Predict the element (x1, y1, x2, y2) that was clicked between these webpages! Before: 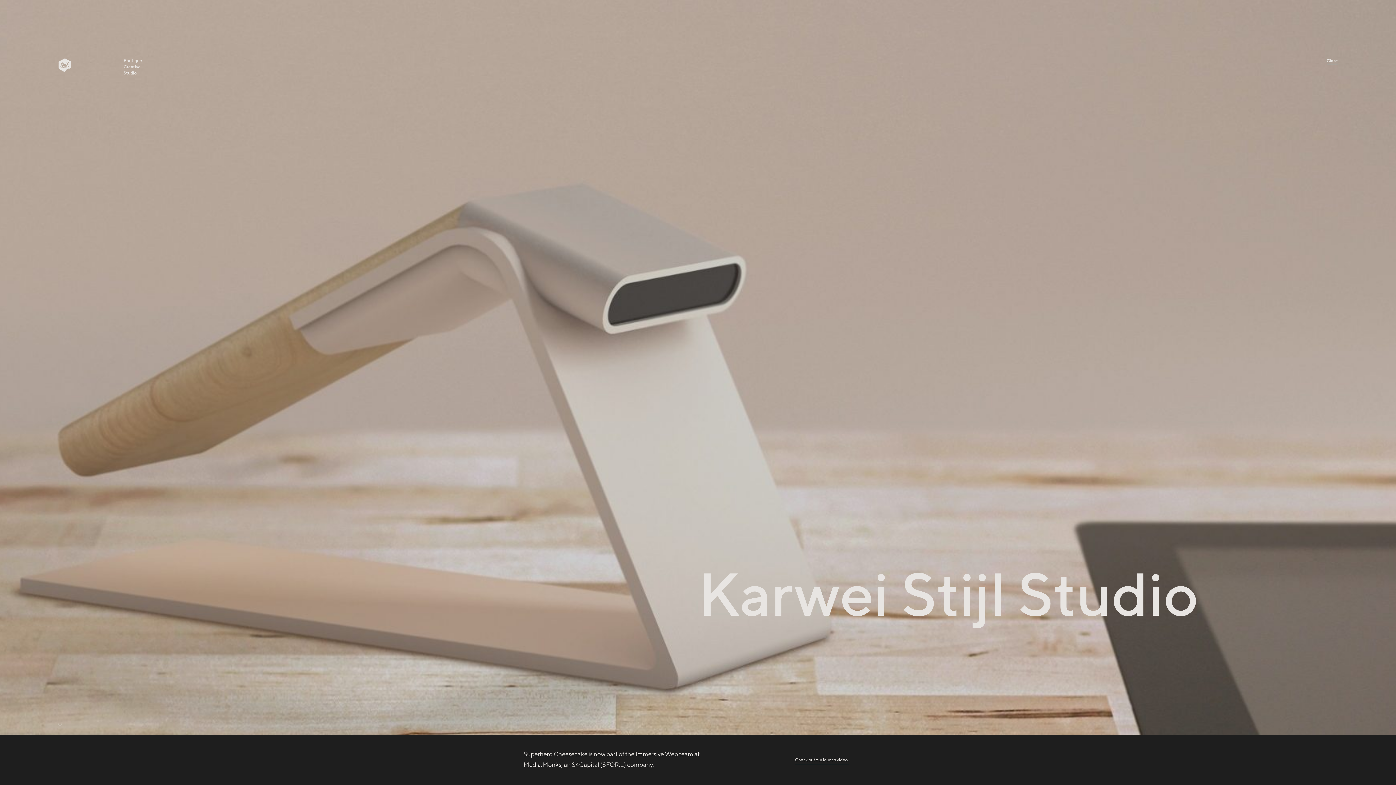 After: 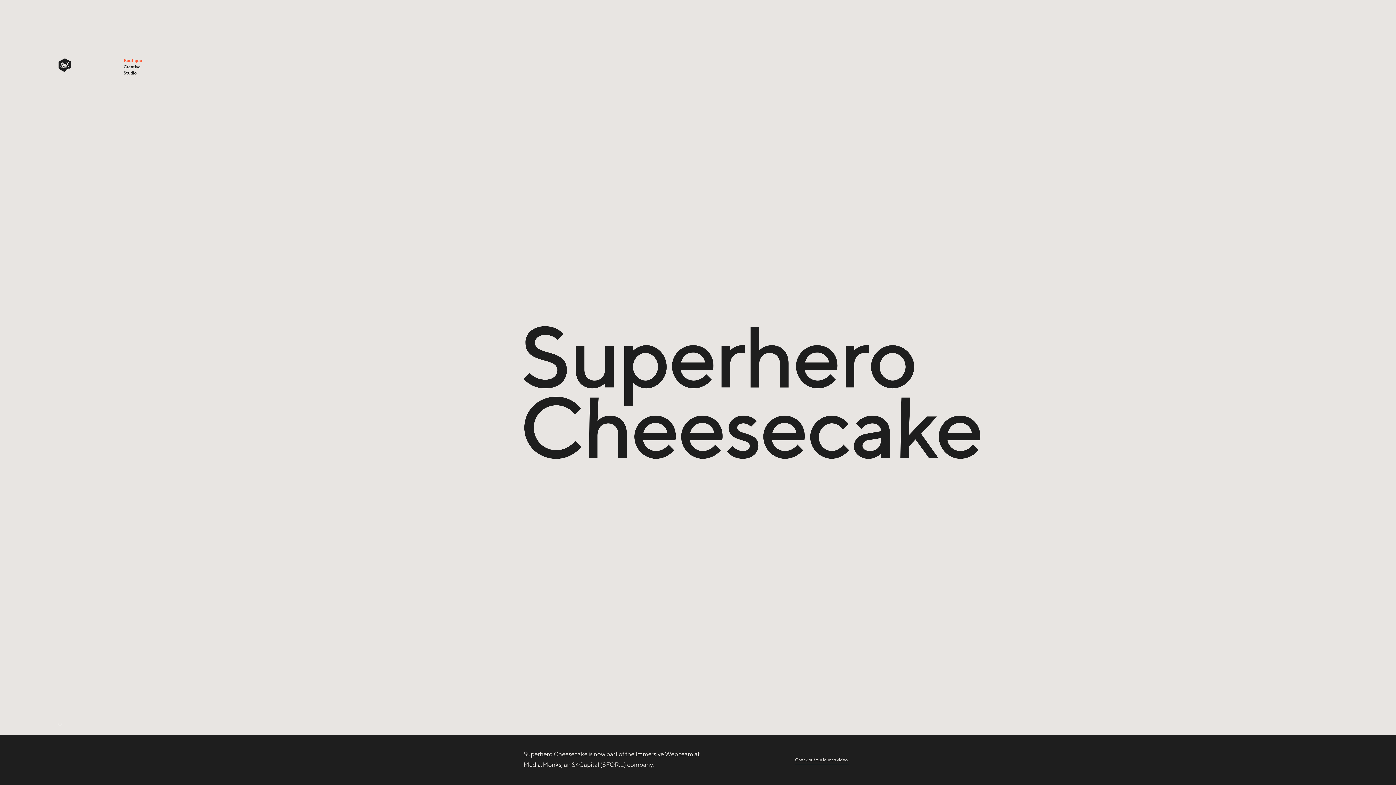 Action: bbox: (1326, 58, 1338, 64) label: Close
Close